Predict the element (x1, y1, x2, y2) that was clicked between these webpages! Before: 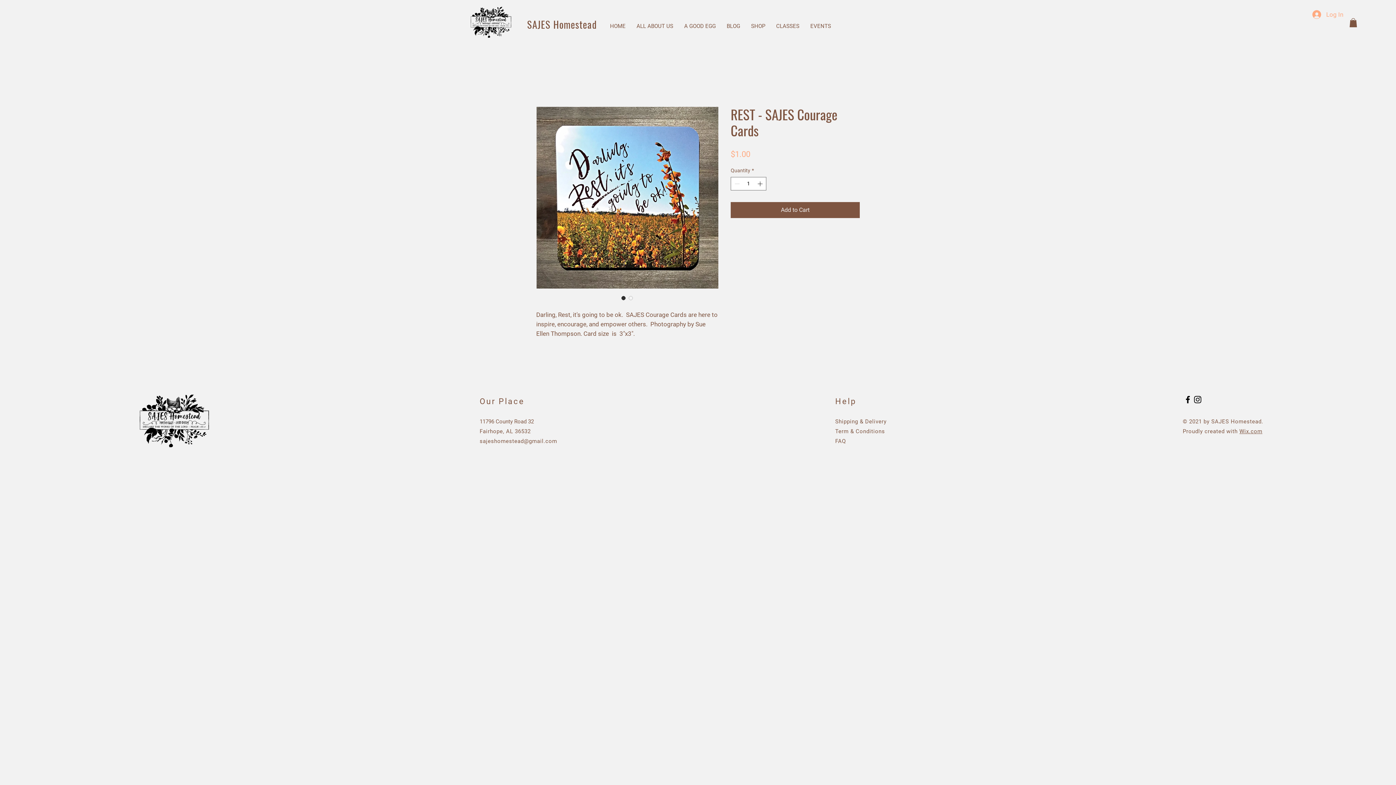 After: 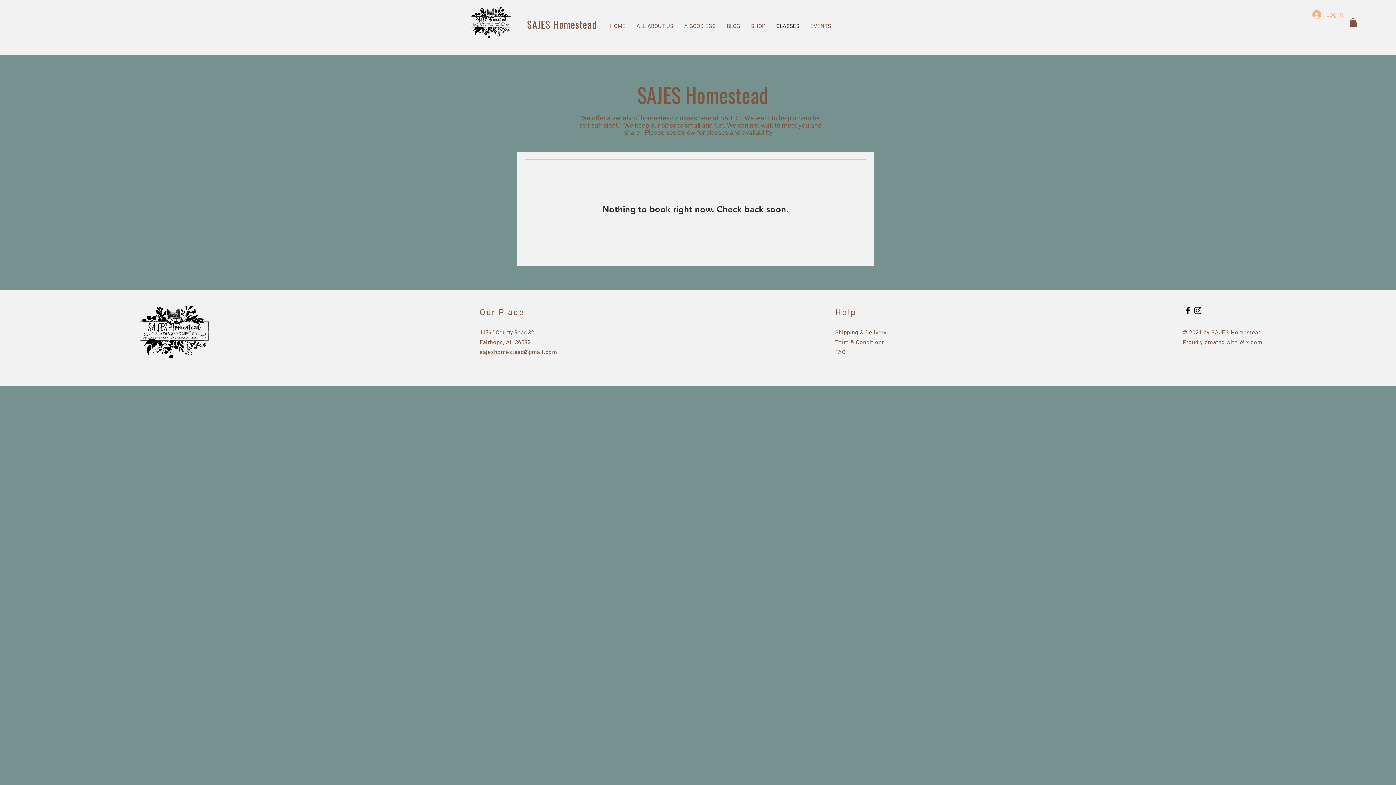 Action: label: CLASSES bbox: (770, 7, 805, 45)